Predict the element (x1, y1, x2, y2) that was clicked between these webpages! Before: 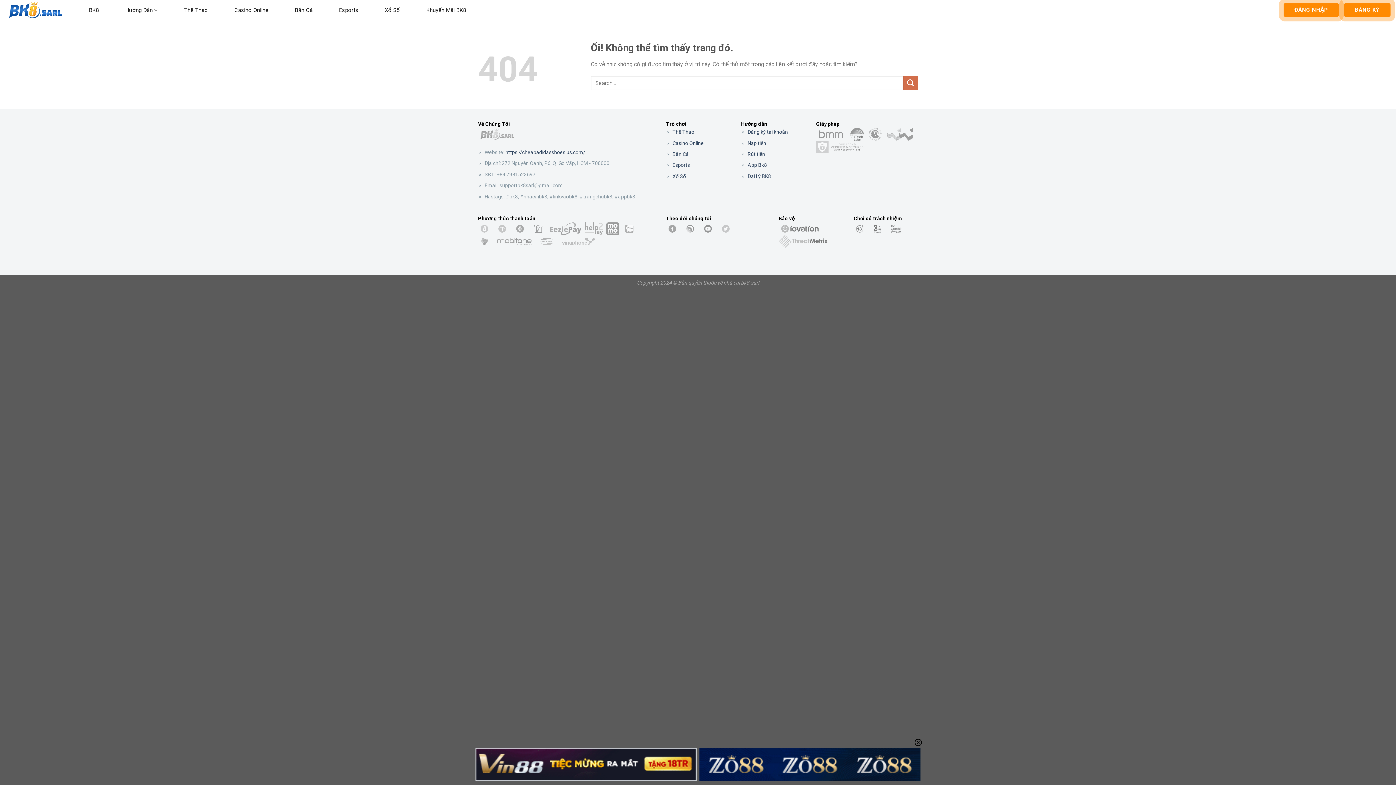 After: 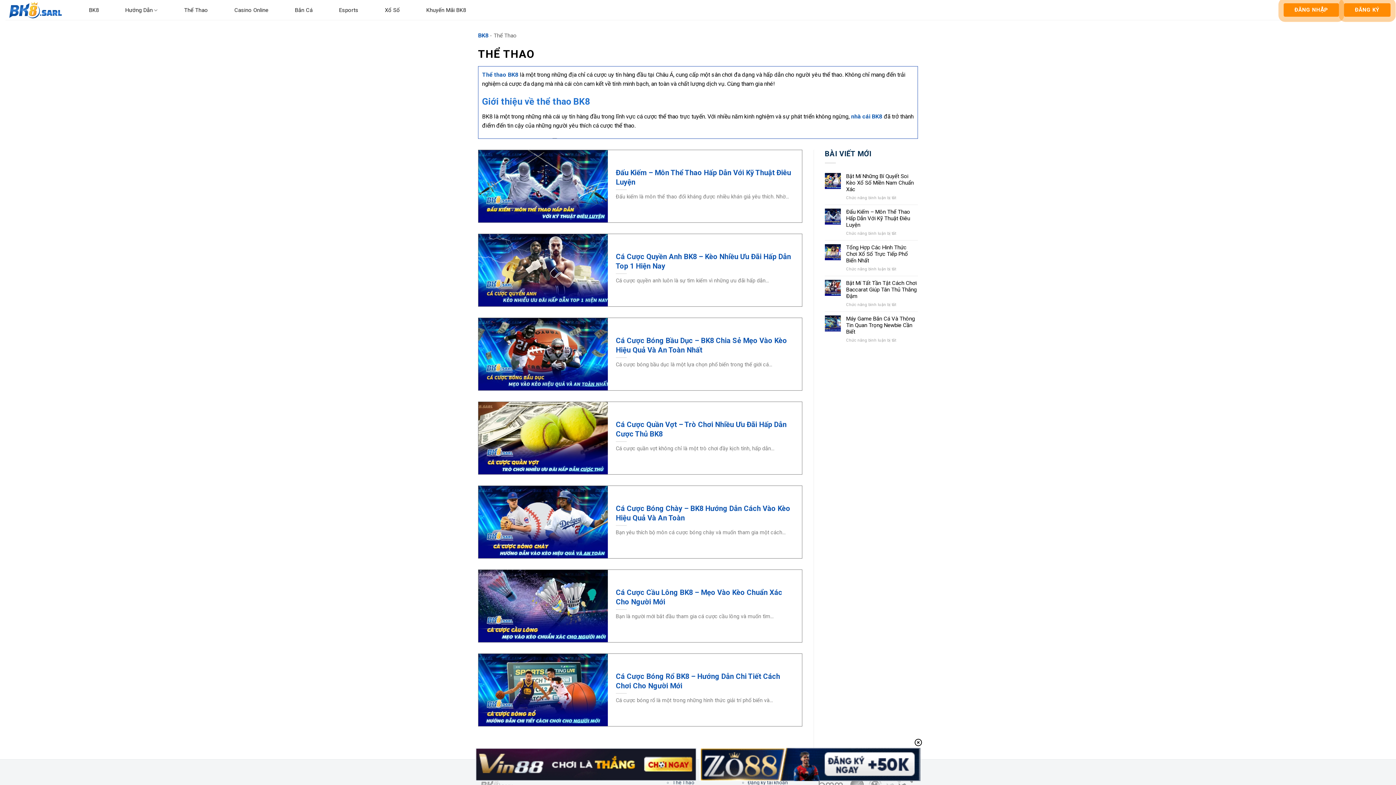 Action: label: Thể Thao bbox: (672, 129, 694, 134)